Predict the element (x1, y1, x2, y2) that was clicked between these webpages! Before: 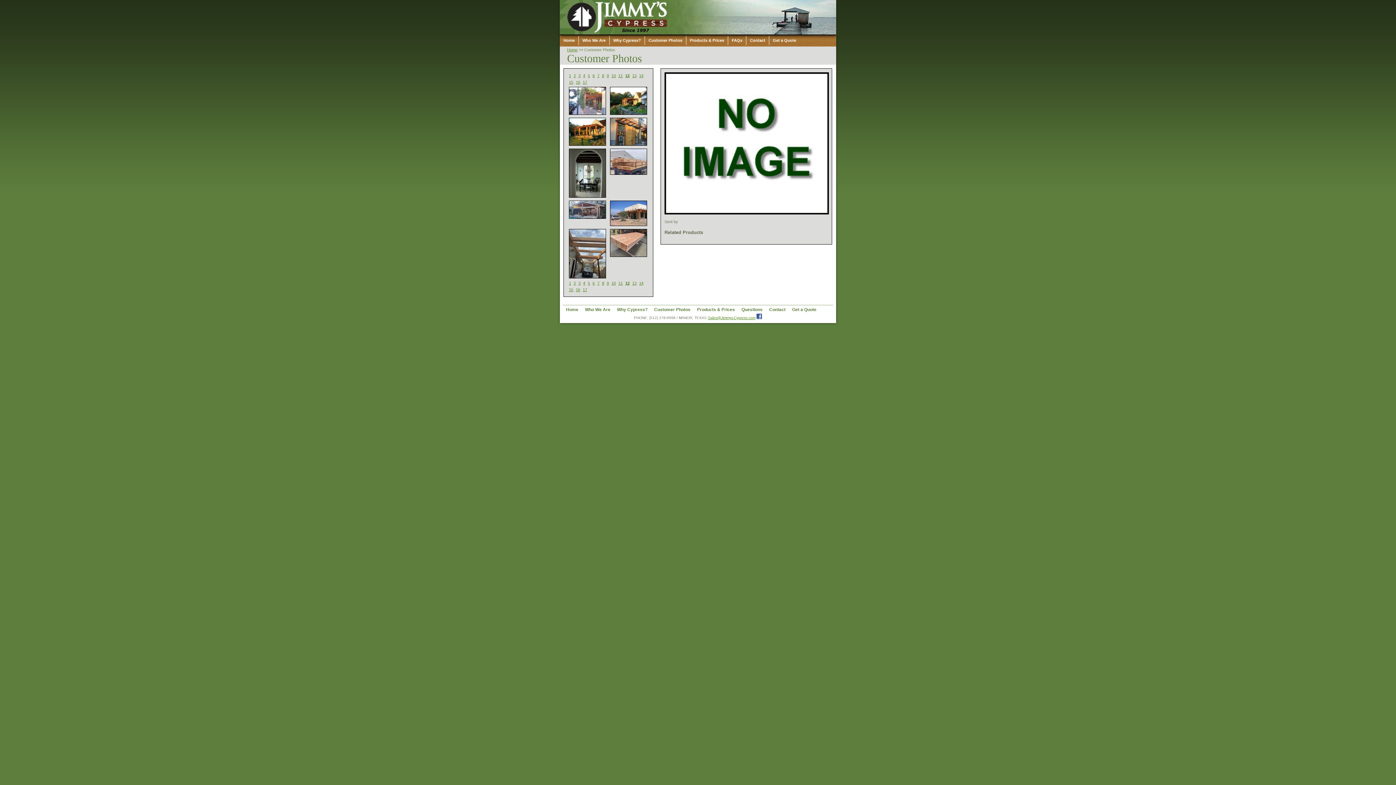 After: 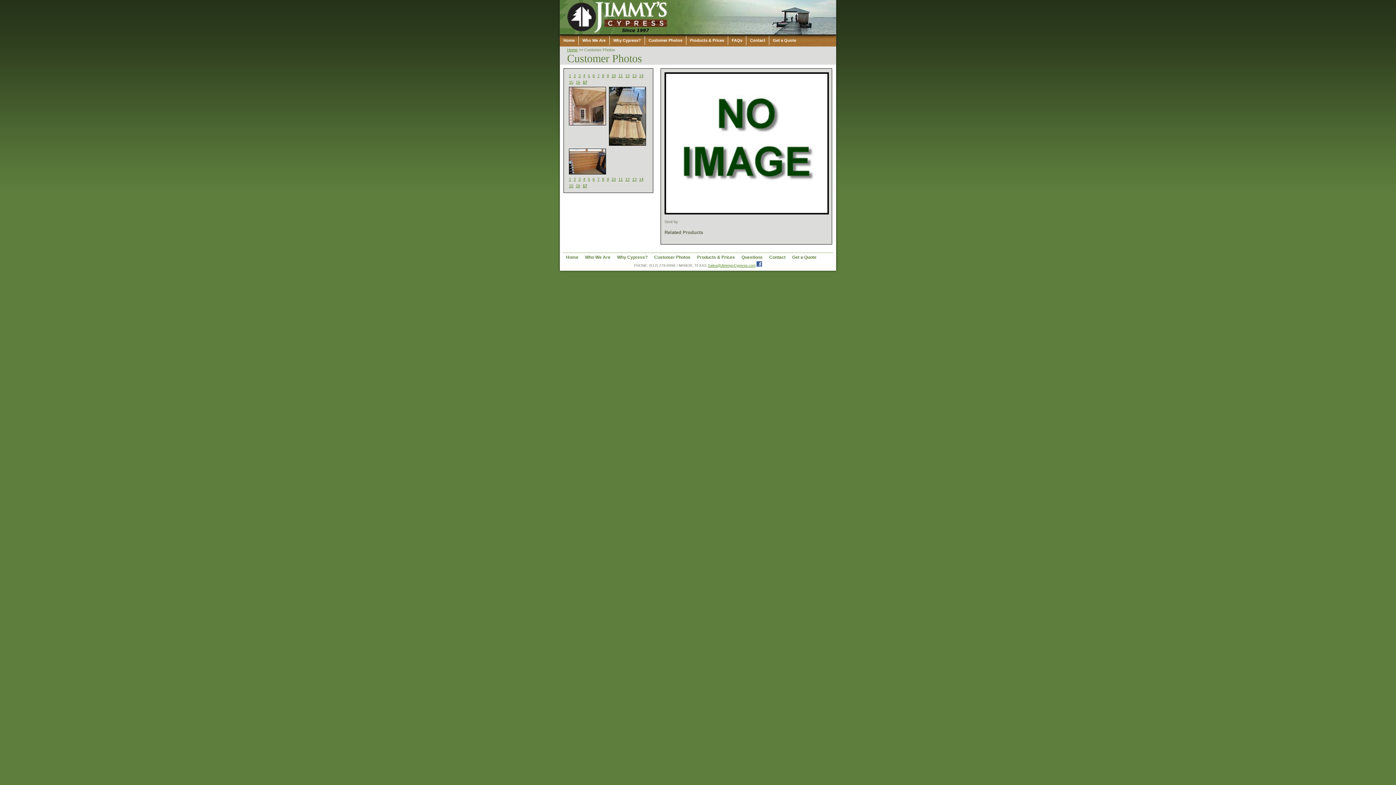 Action: label: 17 bbox: (582, 287, 588, 292)